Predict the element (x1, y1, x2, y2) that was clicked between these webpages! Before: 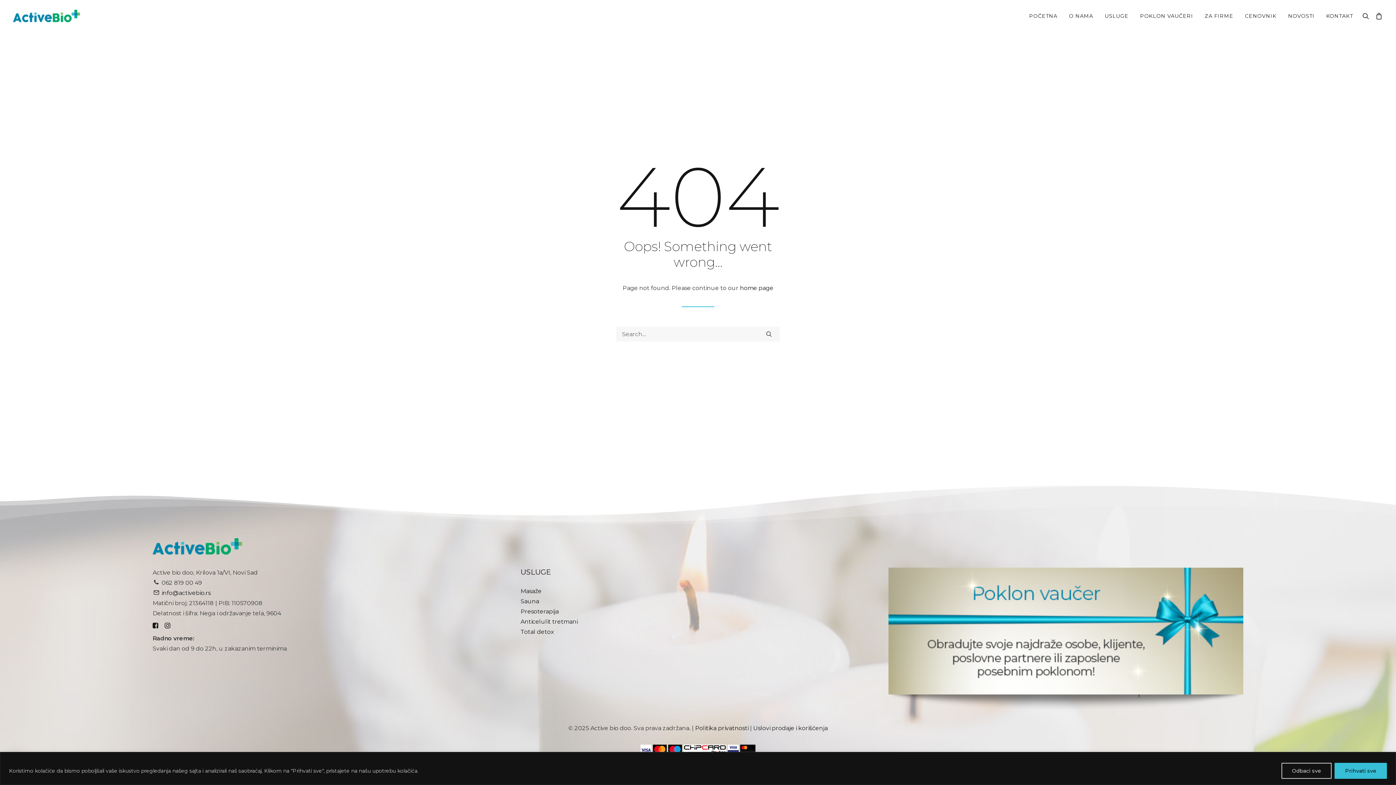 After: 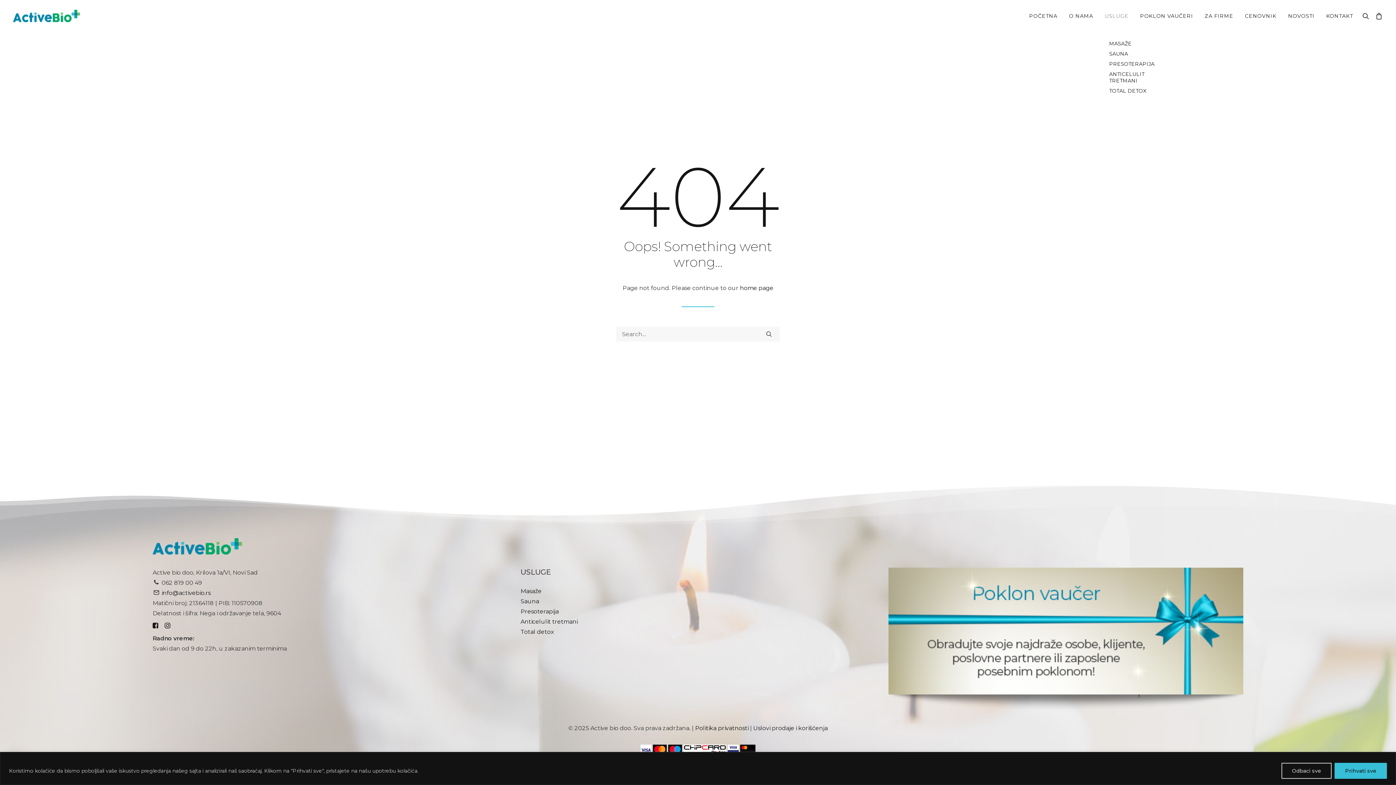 Action: bbox: (1099, 0, 1133, 32) label: USLUGE